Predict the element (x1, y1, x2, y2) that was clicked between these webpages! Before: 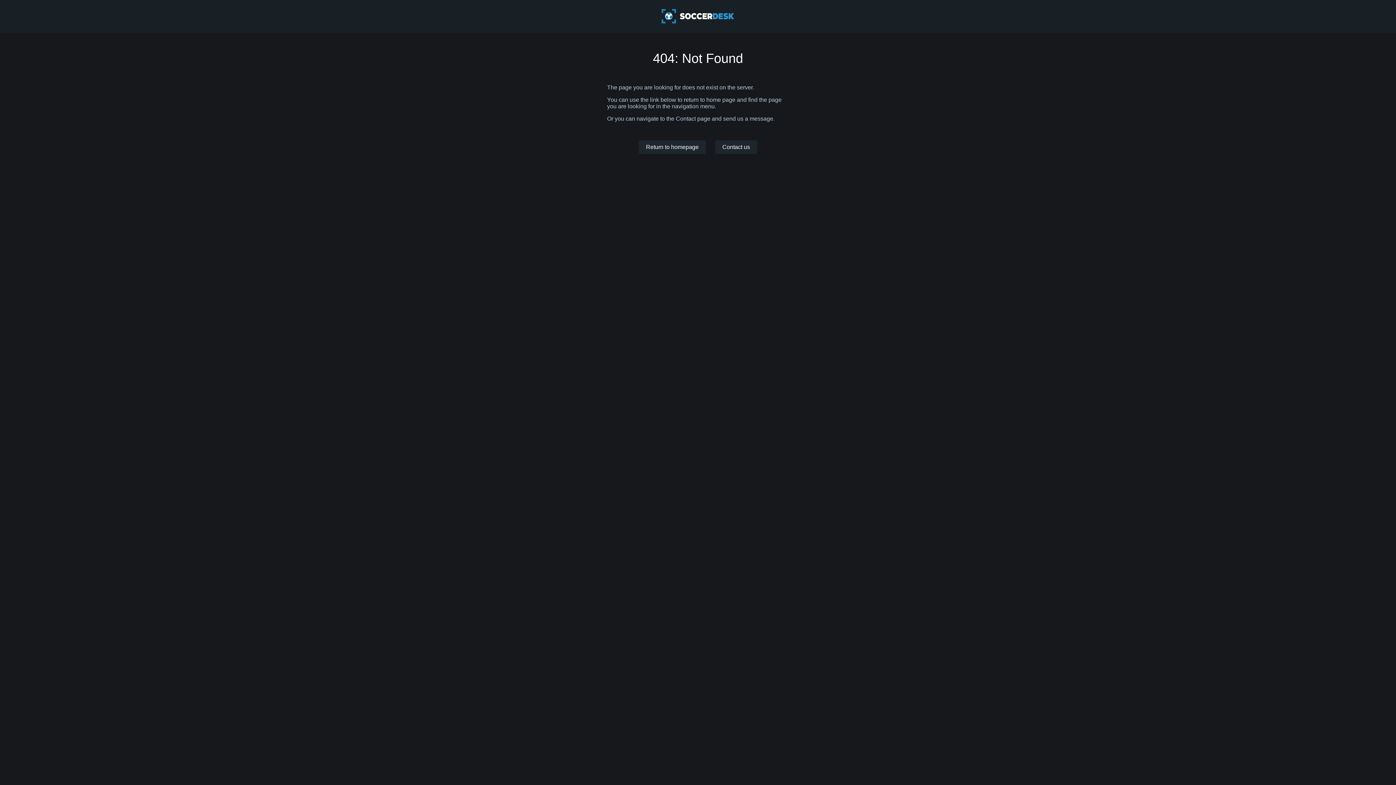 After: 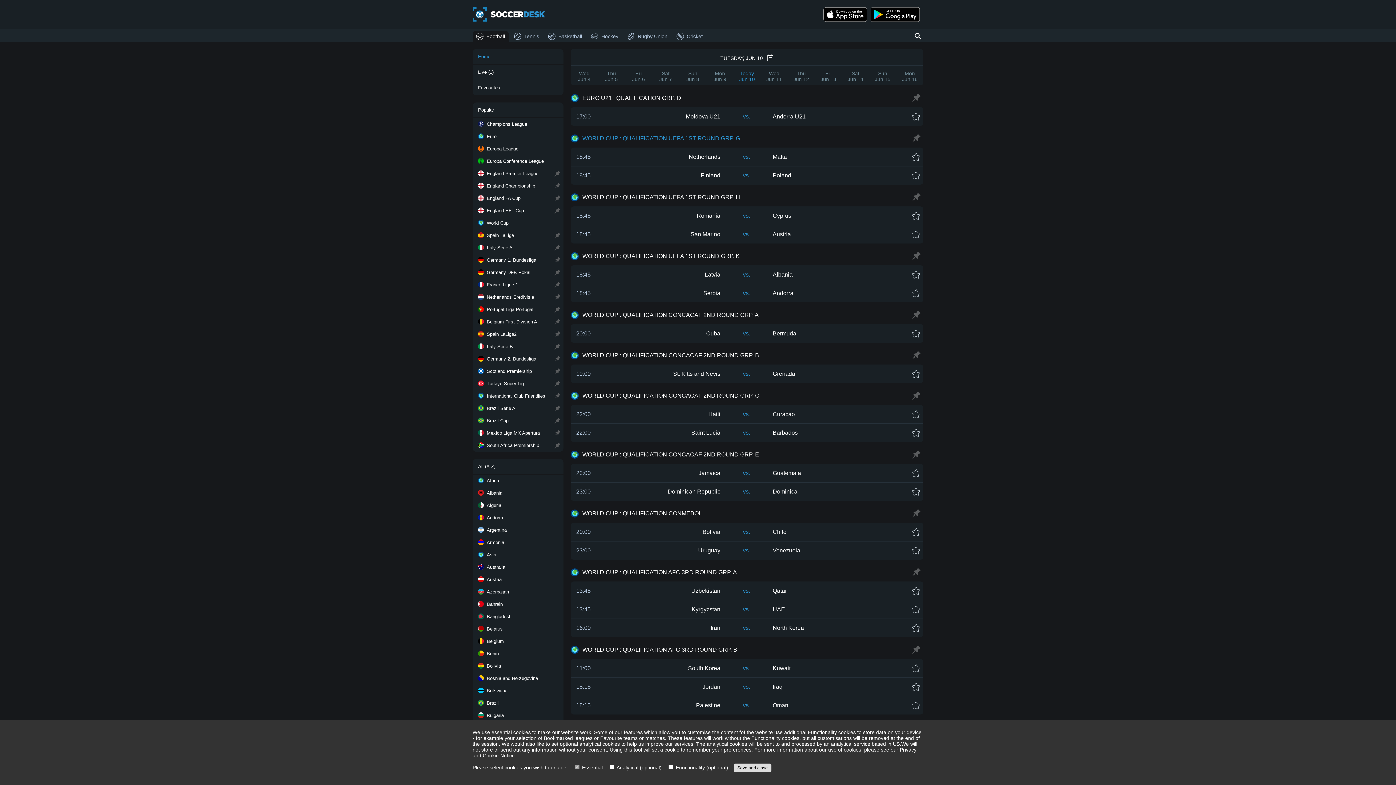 Action: label: Return to homepage bbox: (638, 140, 706, 154)